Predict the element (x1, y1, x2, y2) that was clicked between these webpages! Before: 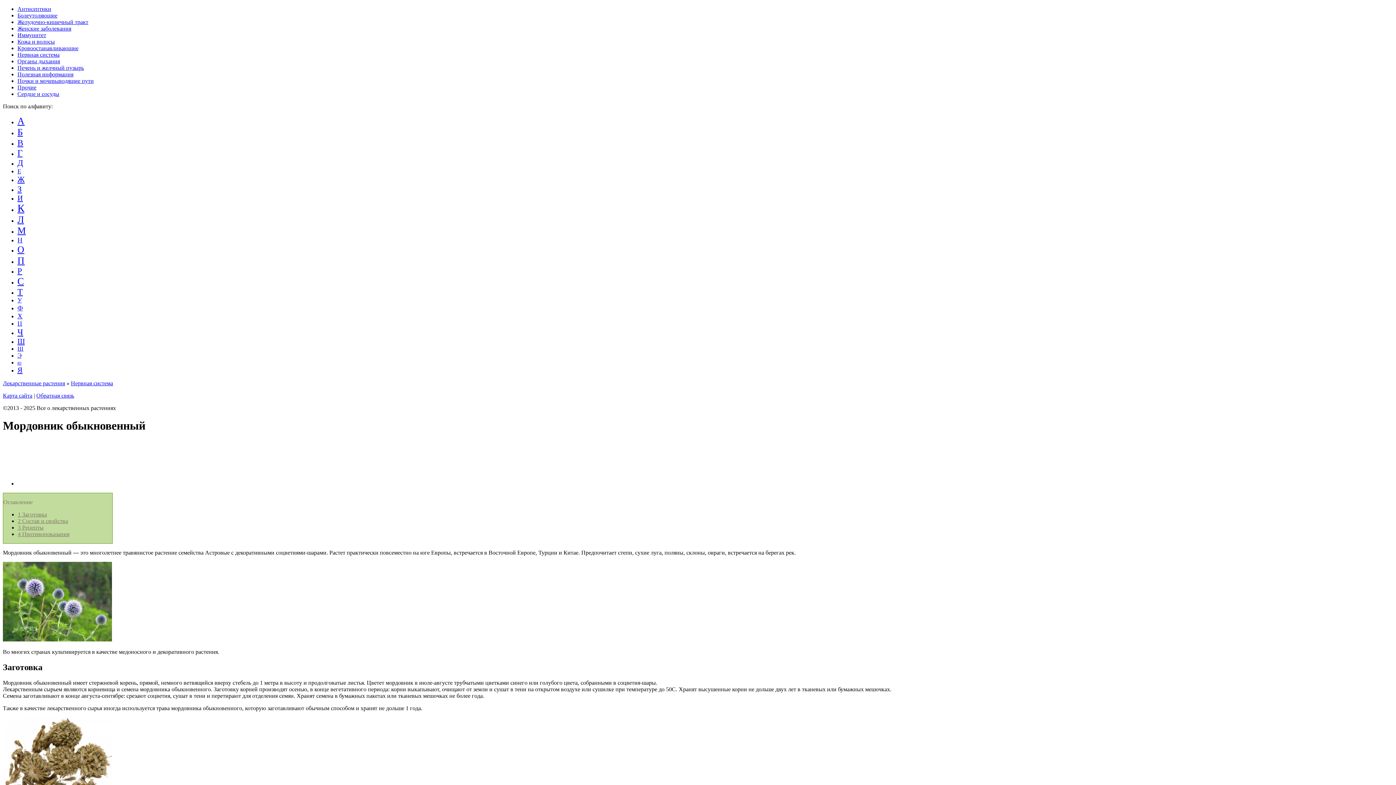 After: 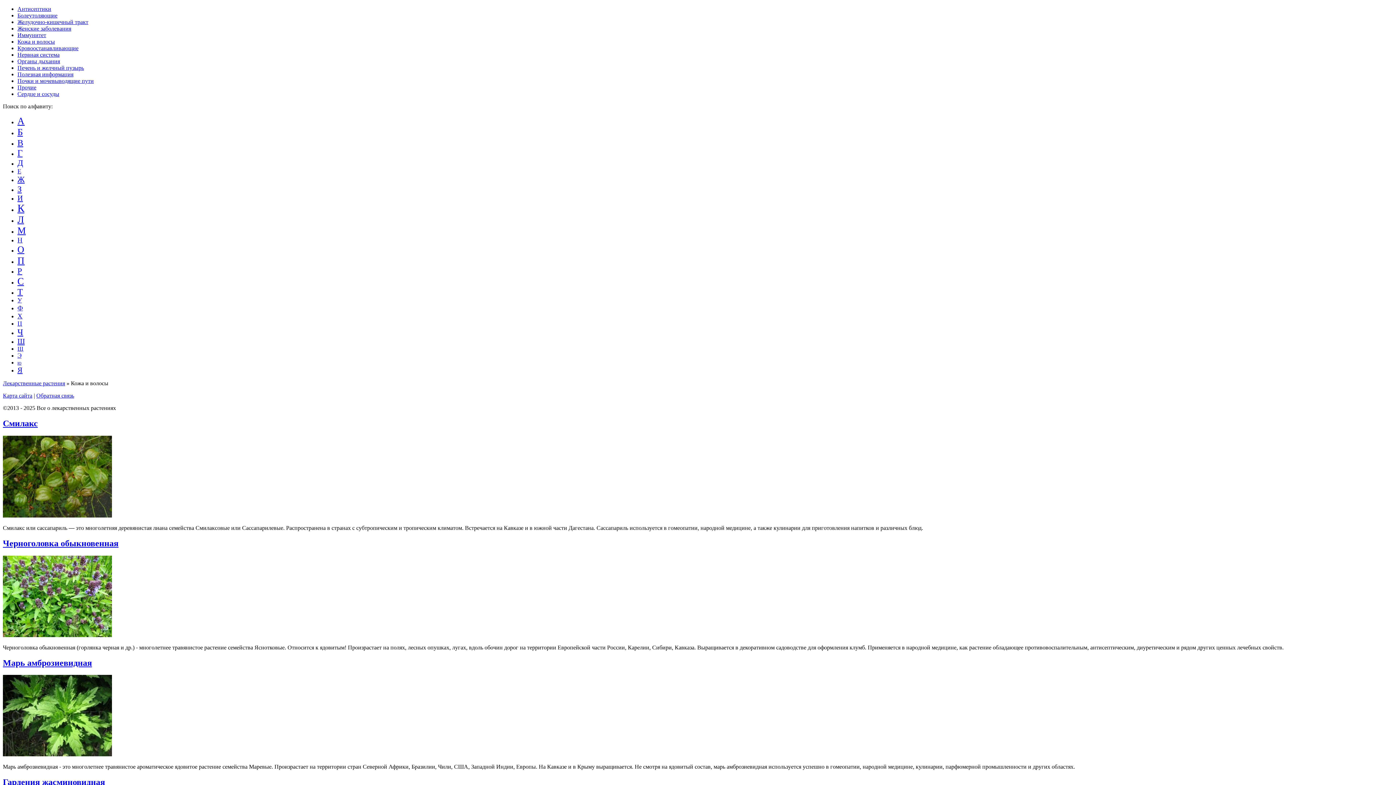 Action: bbox: (17, 38, 54, 44) label: Кожа и волосы